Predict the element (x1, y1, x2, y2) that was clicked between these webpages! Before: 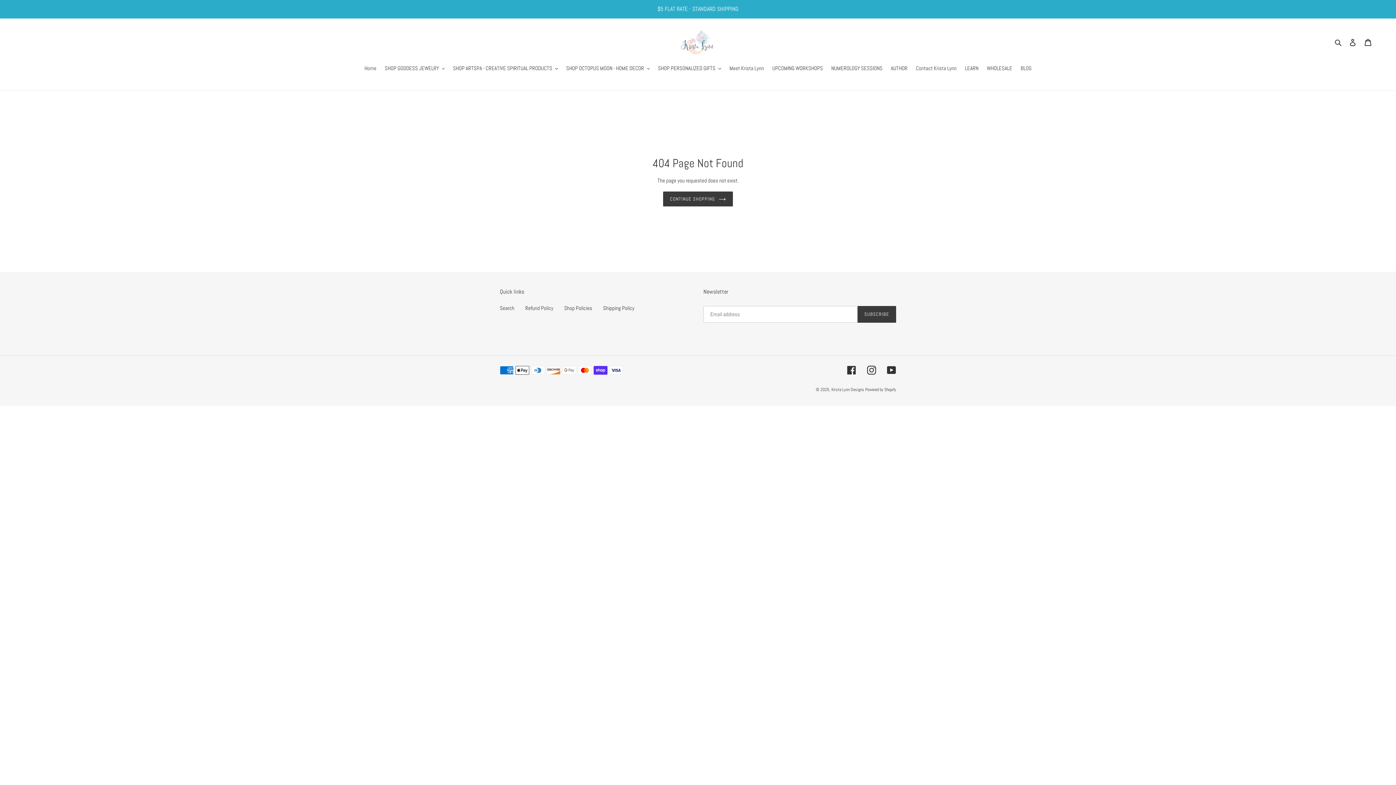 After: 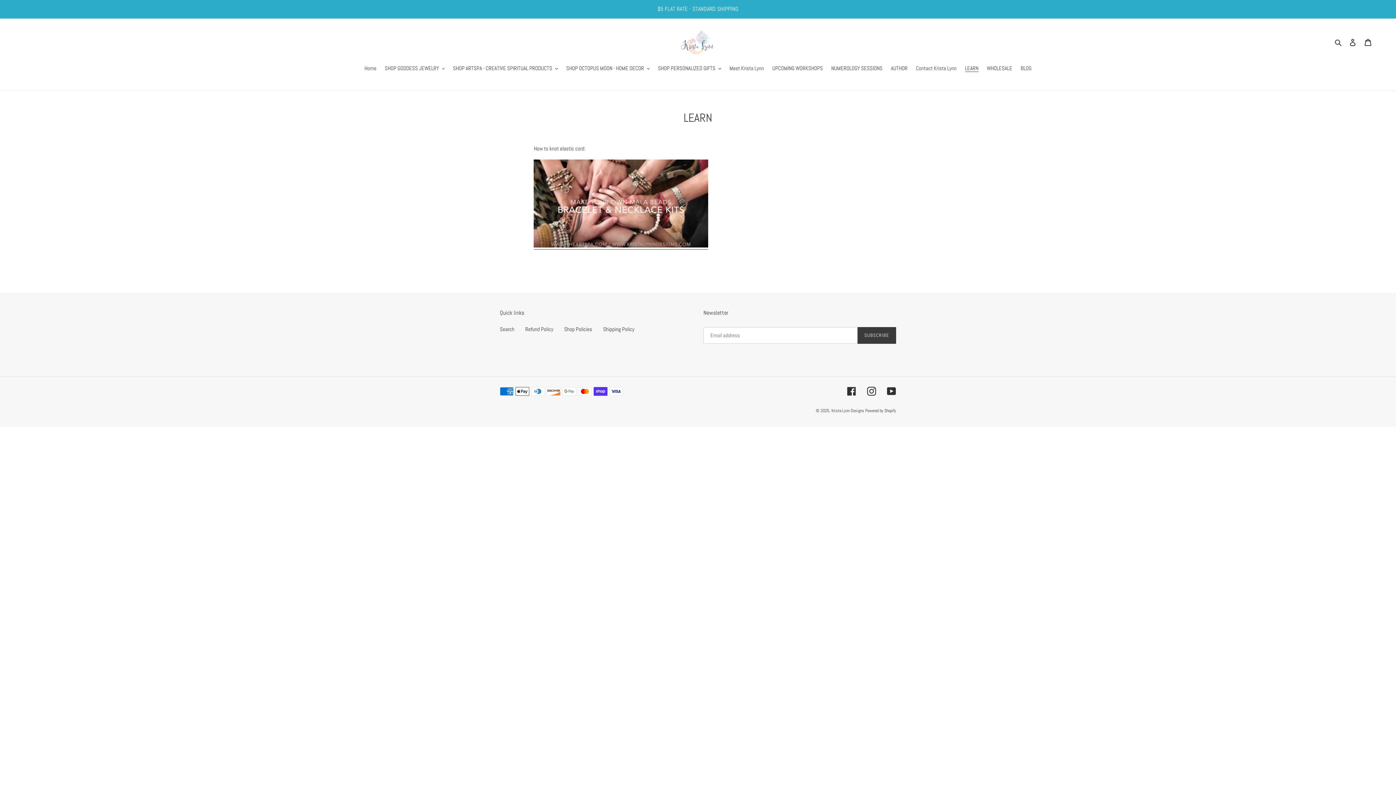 Action: bbox: (961, 64, 982, 73) label: LEARN